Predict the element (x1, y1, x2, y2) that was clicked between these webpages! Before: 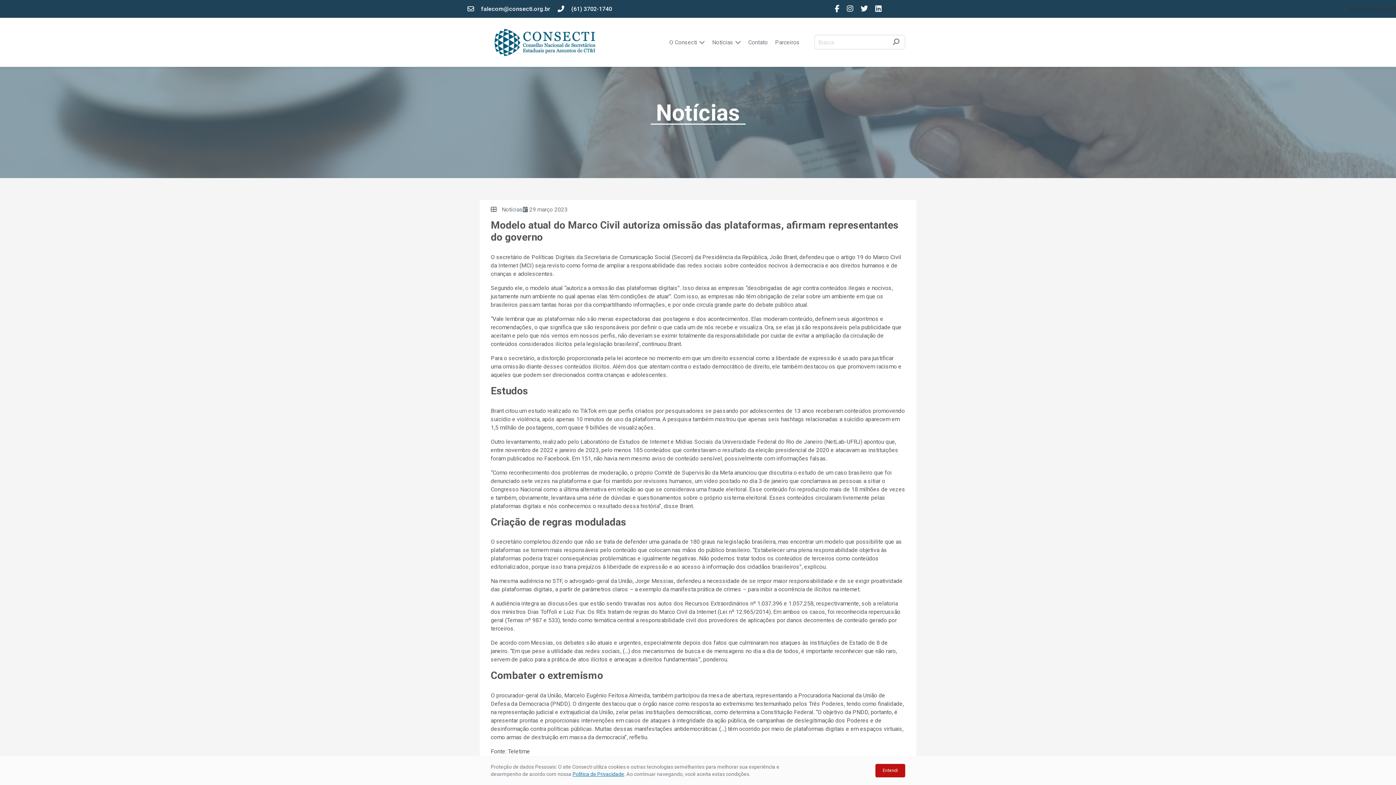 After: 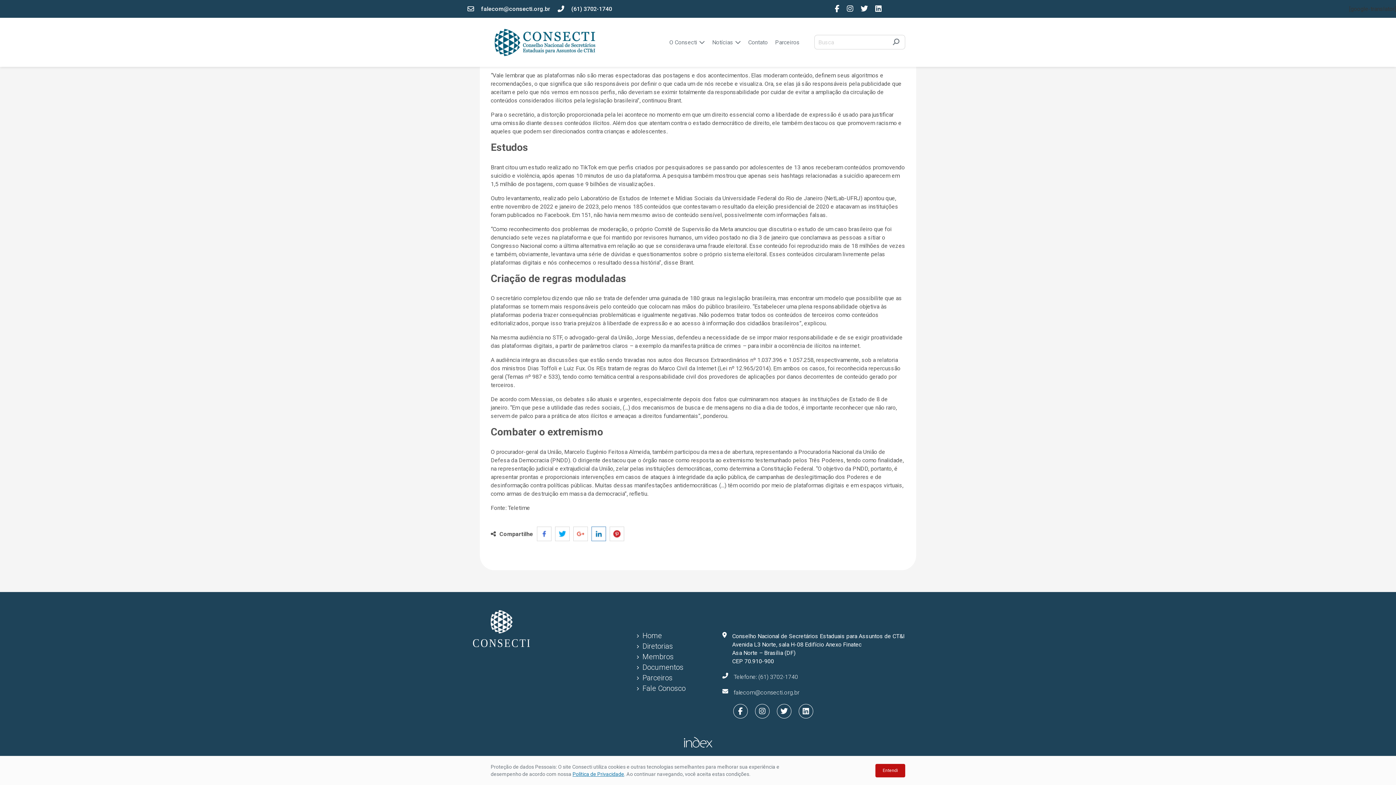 Action: bbox: (591, 770, 606, 785)